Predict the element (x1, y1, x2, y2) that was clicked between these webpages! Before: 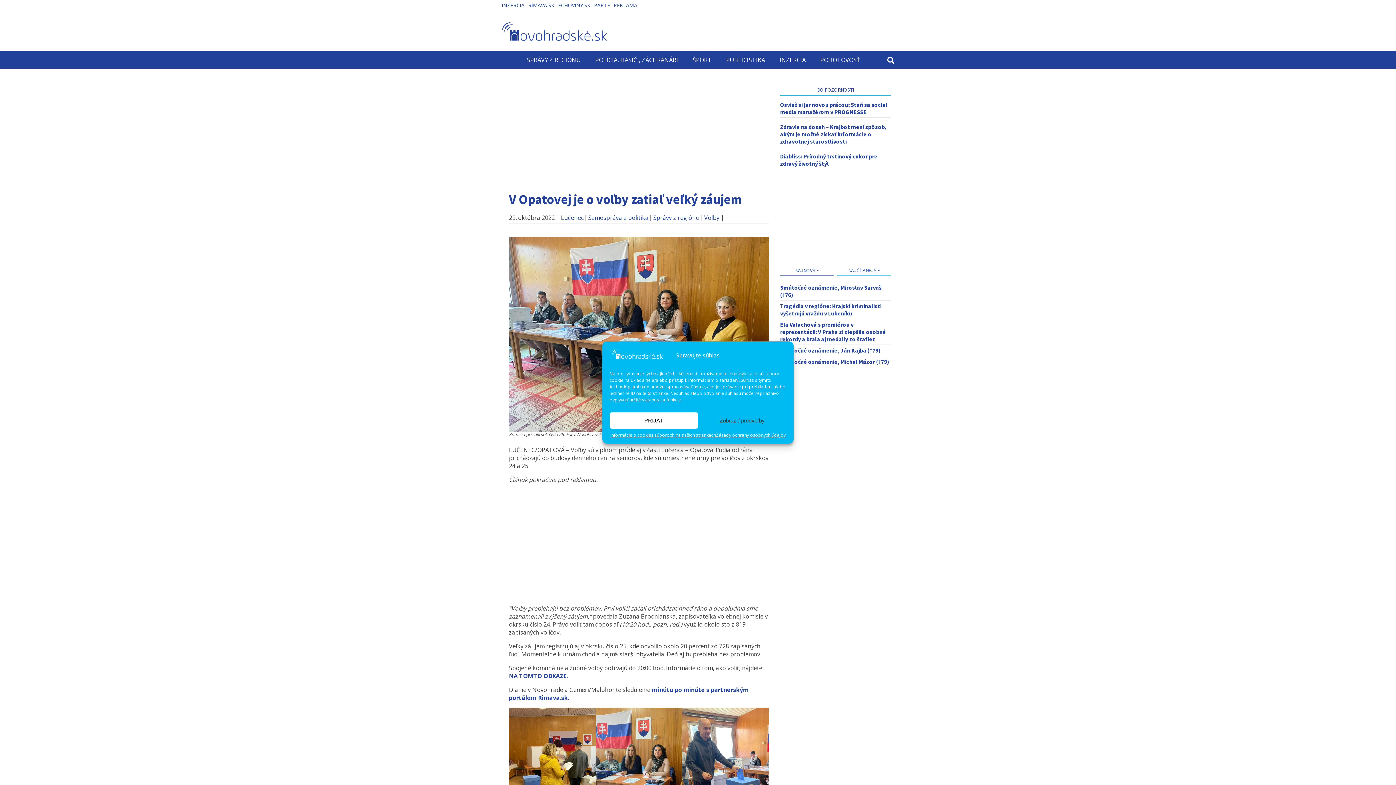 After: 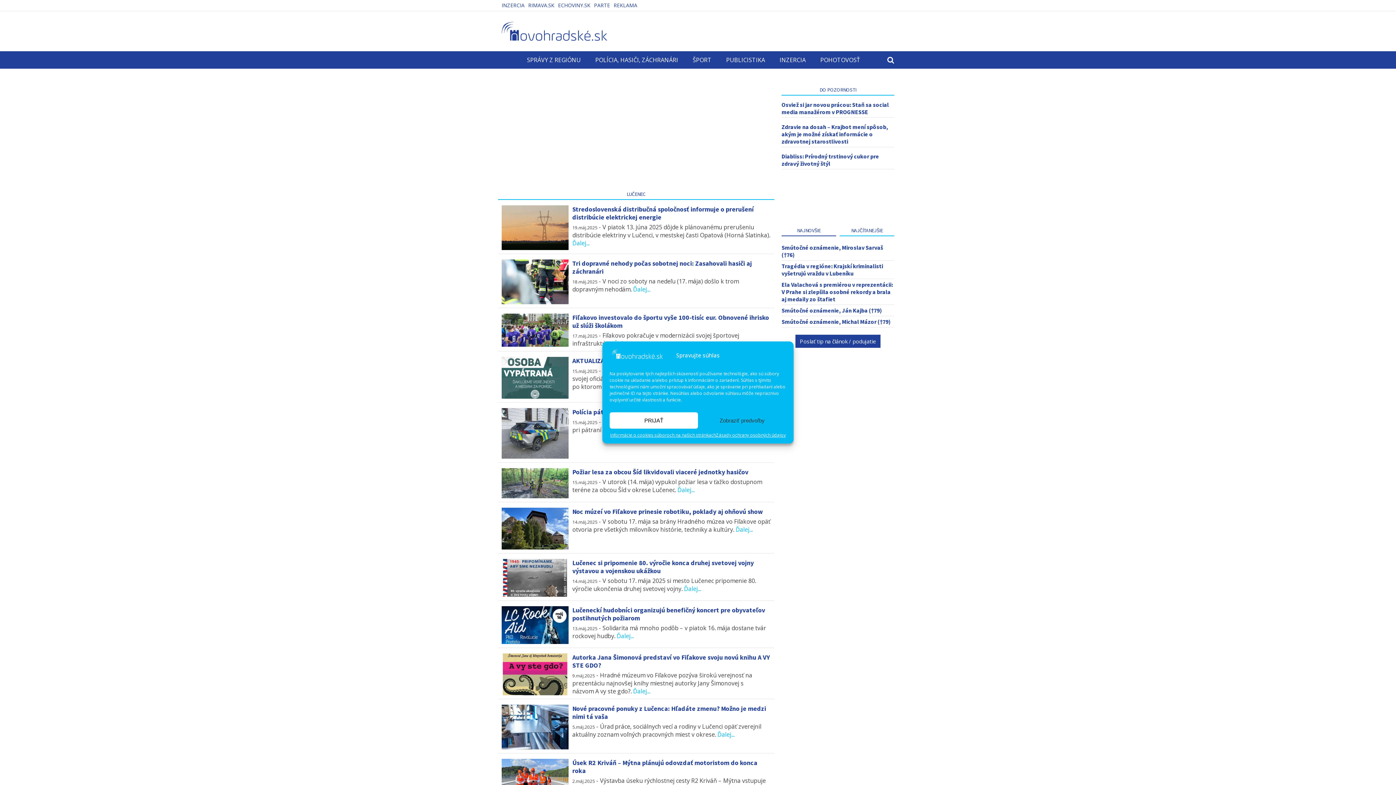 Action: label: Lučenec bbox: (561, 213, 583, 221)